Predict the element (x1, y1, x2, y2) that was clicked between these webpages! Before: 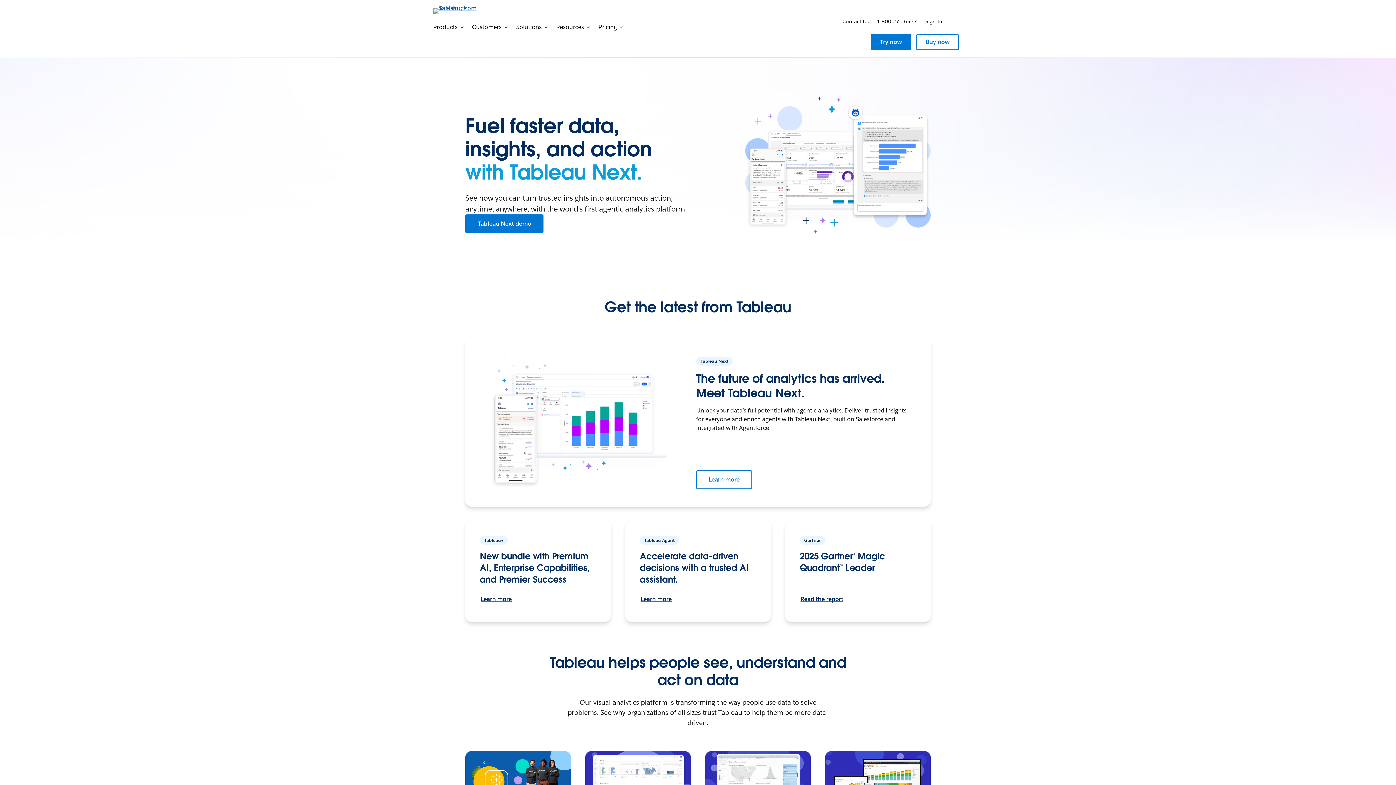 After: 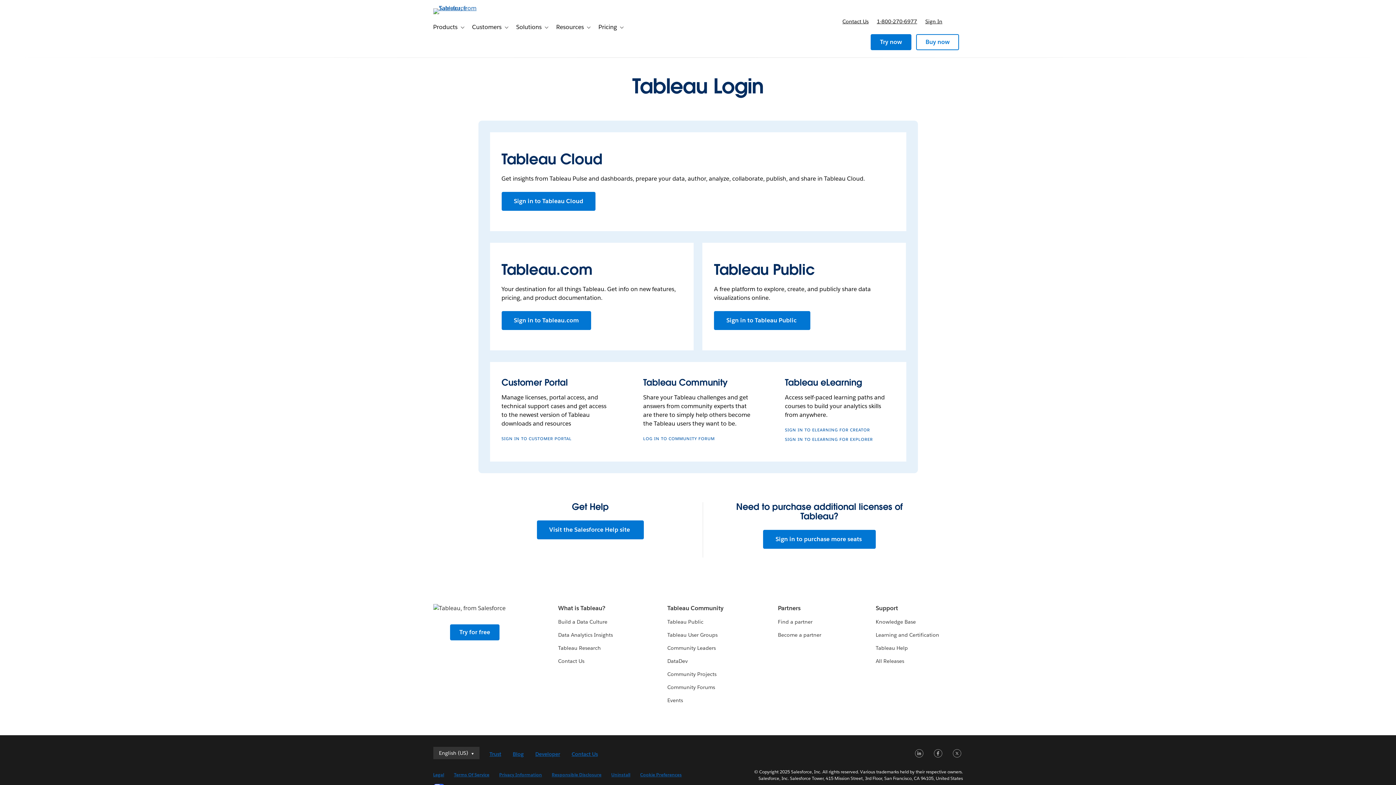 Action: label: Sign In bbox: (921, 10, 946, 32)